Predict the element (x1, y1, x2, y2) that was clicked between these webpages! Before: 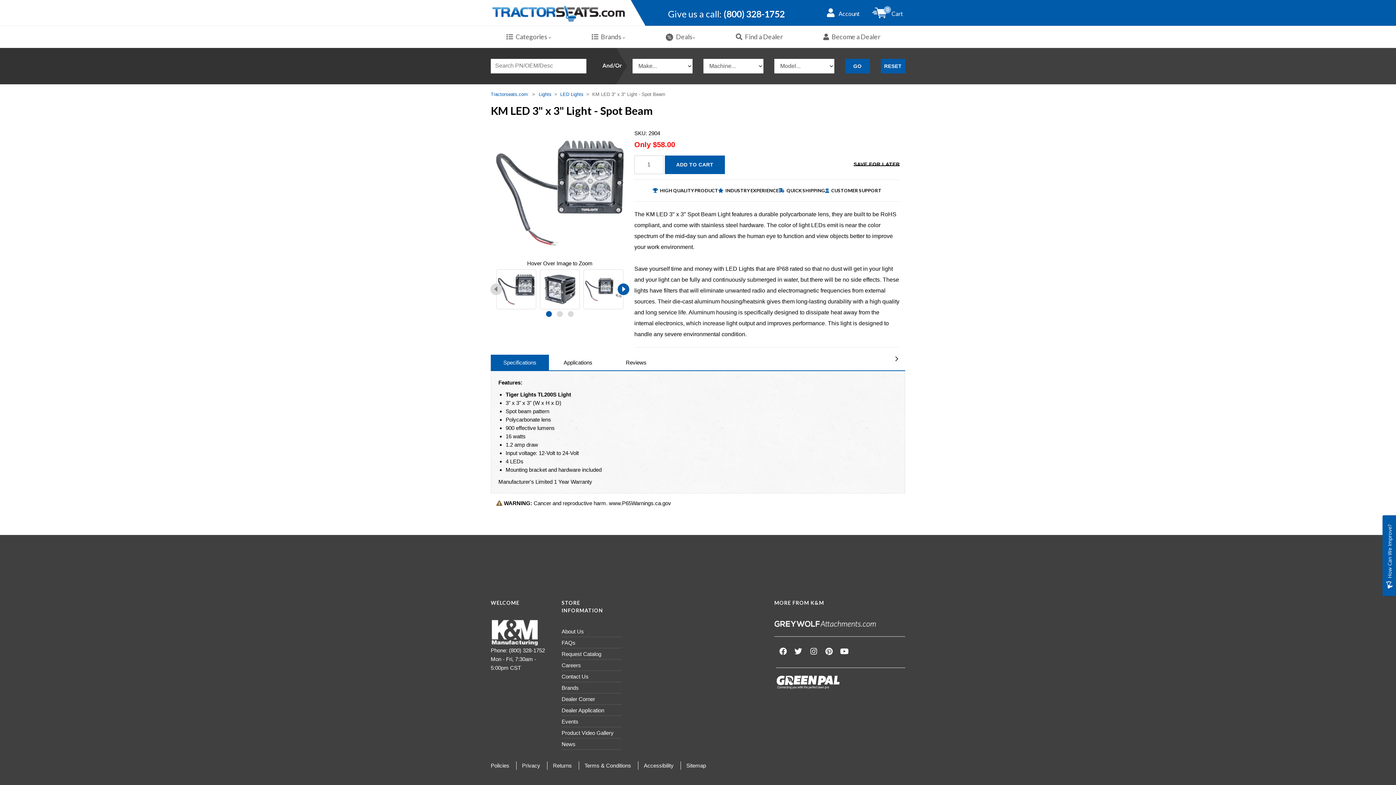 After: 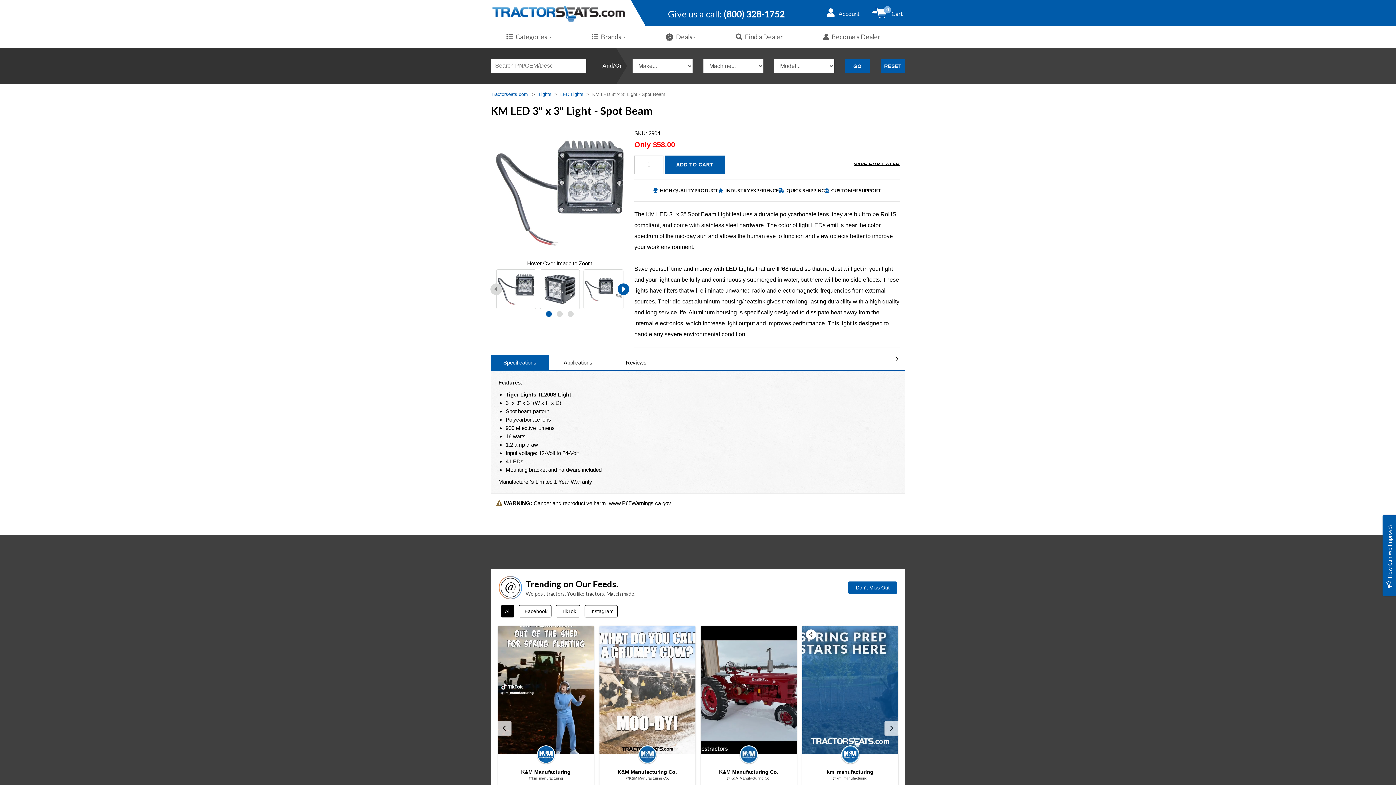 Action: bbox: (776, 679, 840, 685)